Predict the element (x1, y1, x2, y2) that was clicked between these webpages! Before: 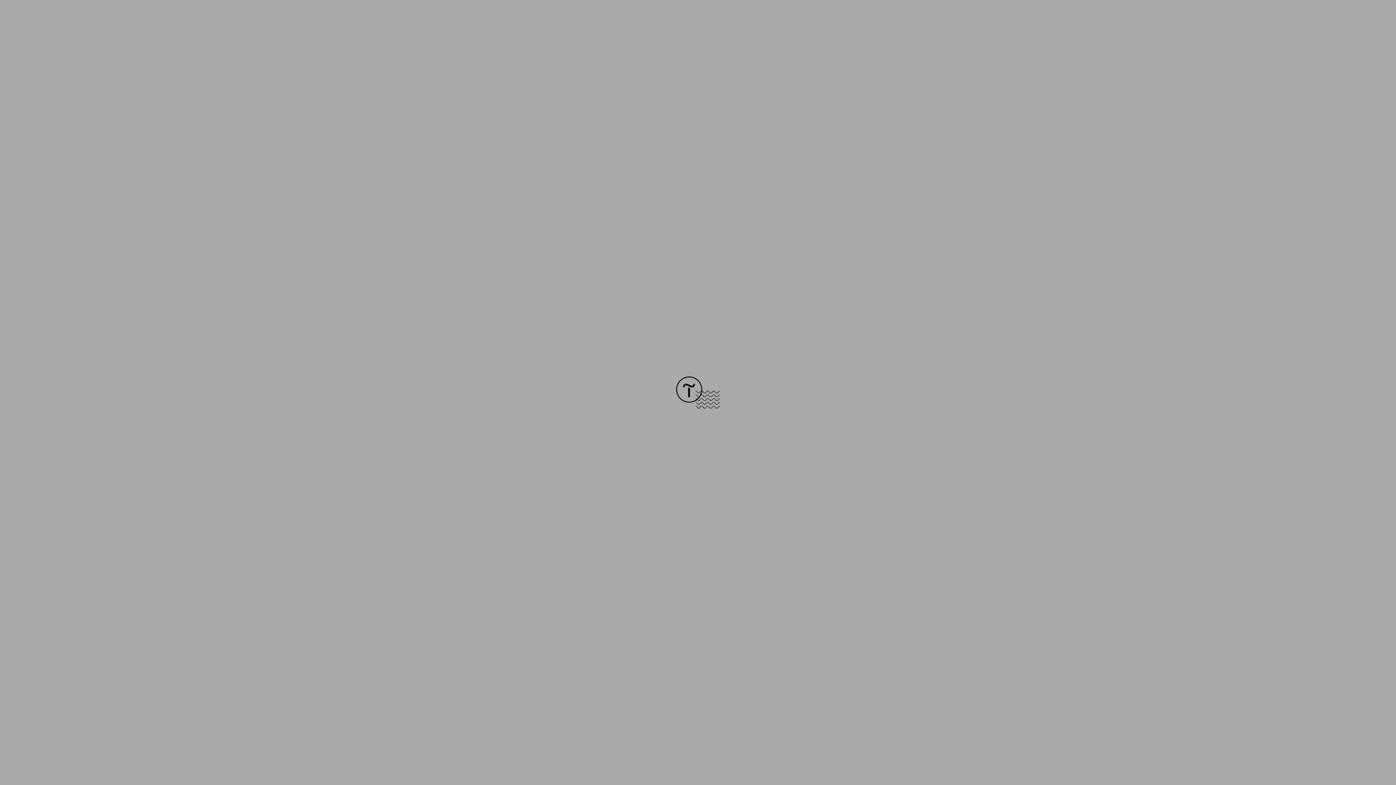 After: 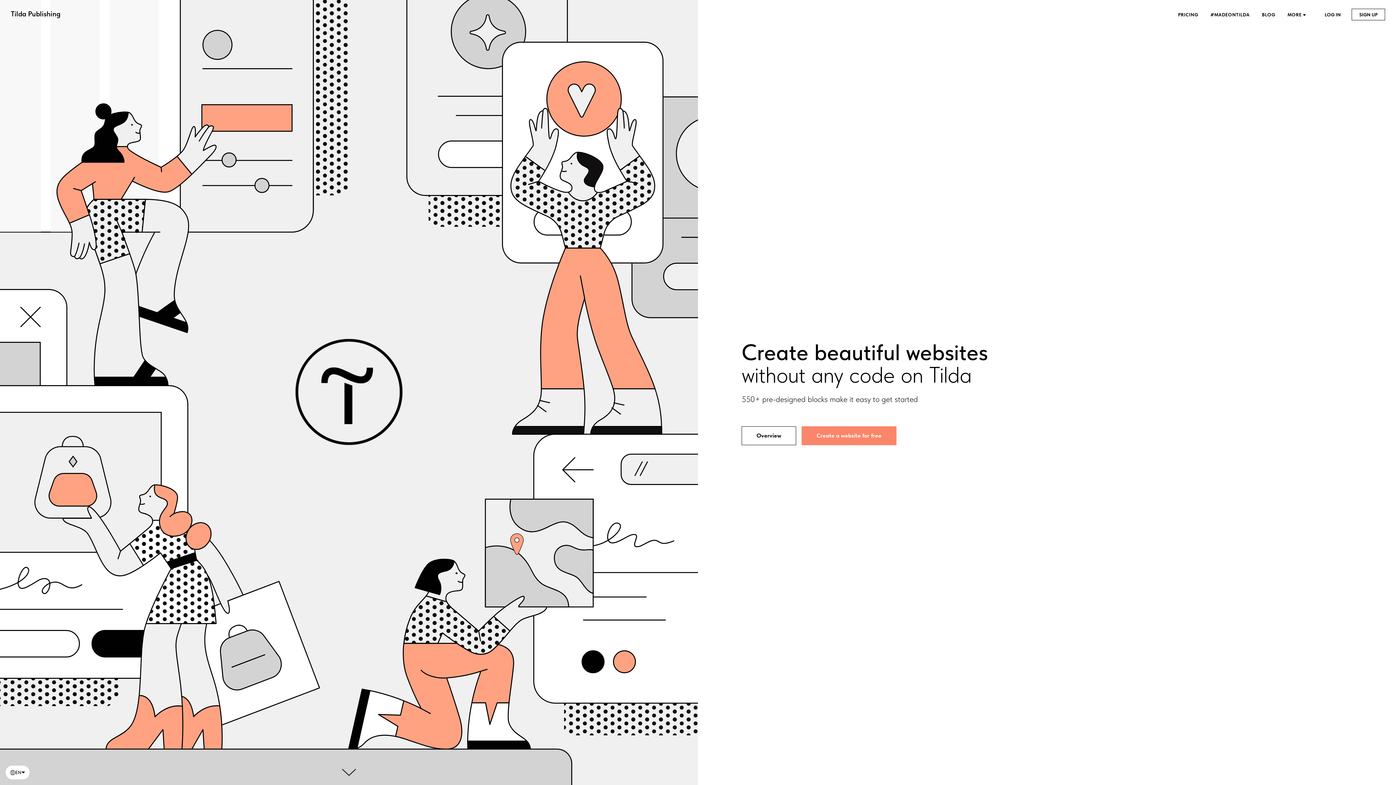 Action: bbox: (676, 403, 720, 409)